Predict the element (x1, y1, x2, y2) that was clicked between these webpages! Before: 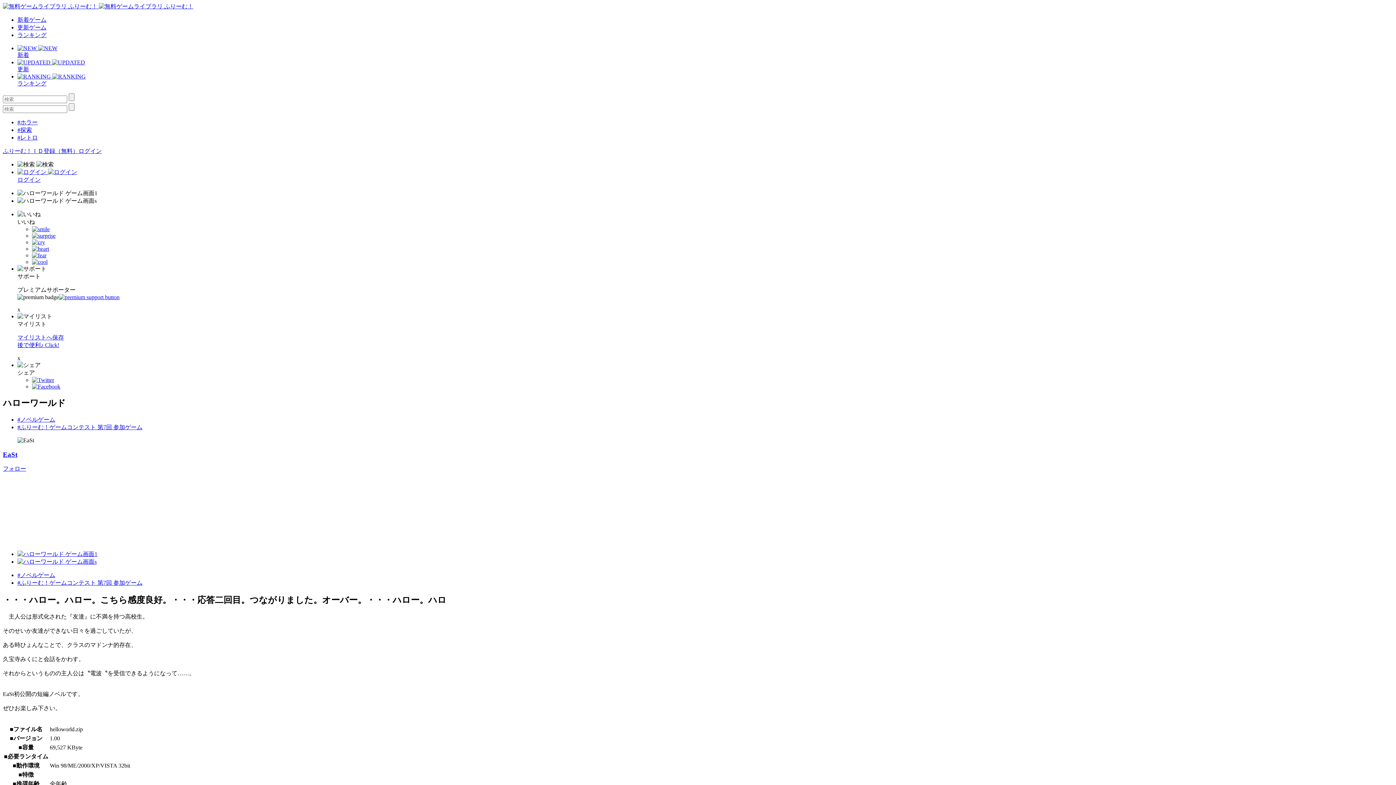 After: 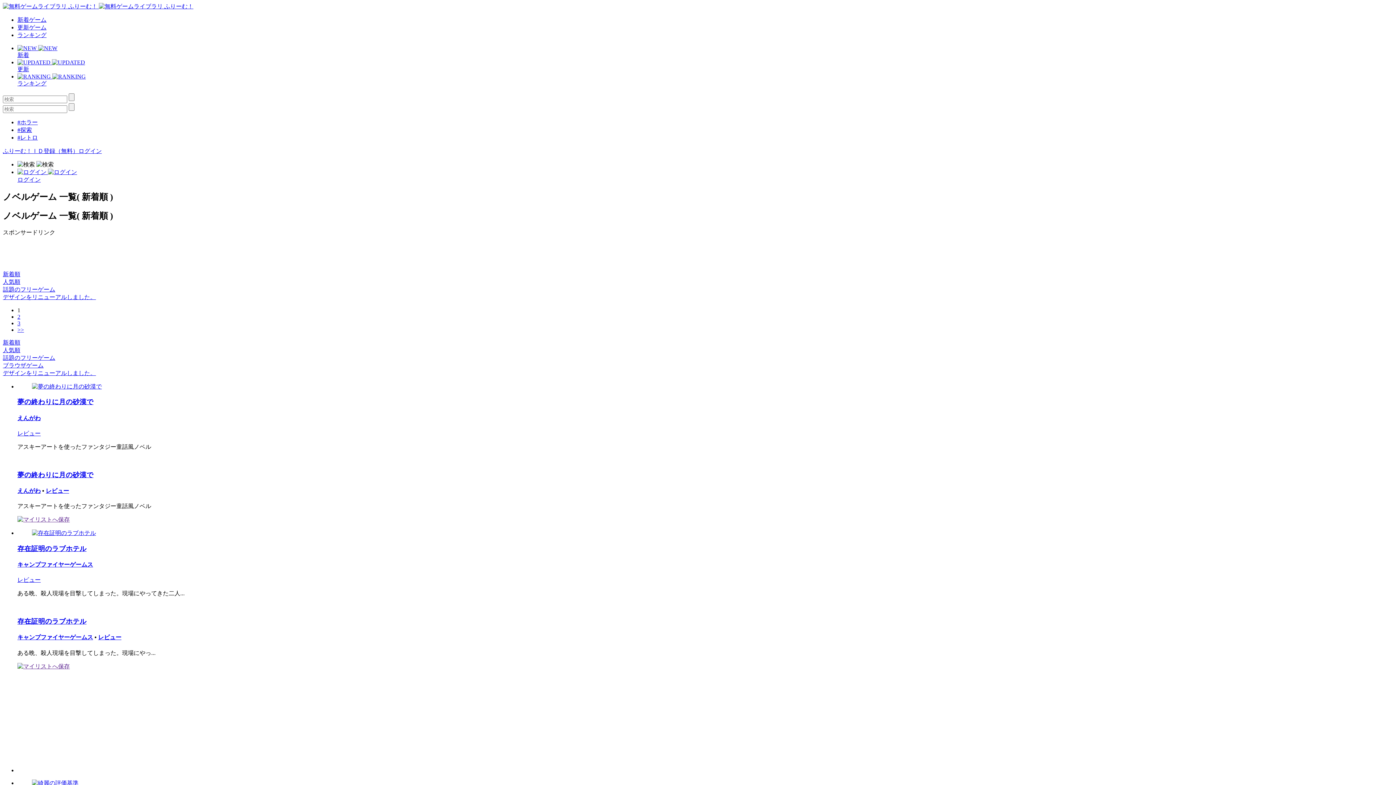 Action: label: #ノベルゲーム bbox: (17, 416, 55, 422)